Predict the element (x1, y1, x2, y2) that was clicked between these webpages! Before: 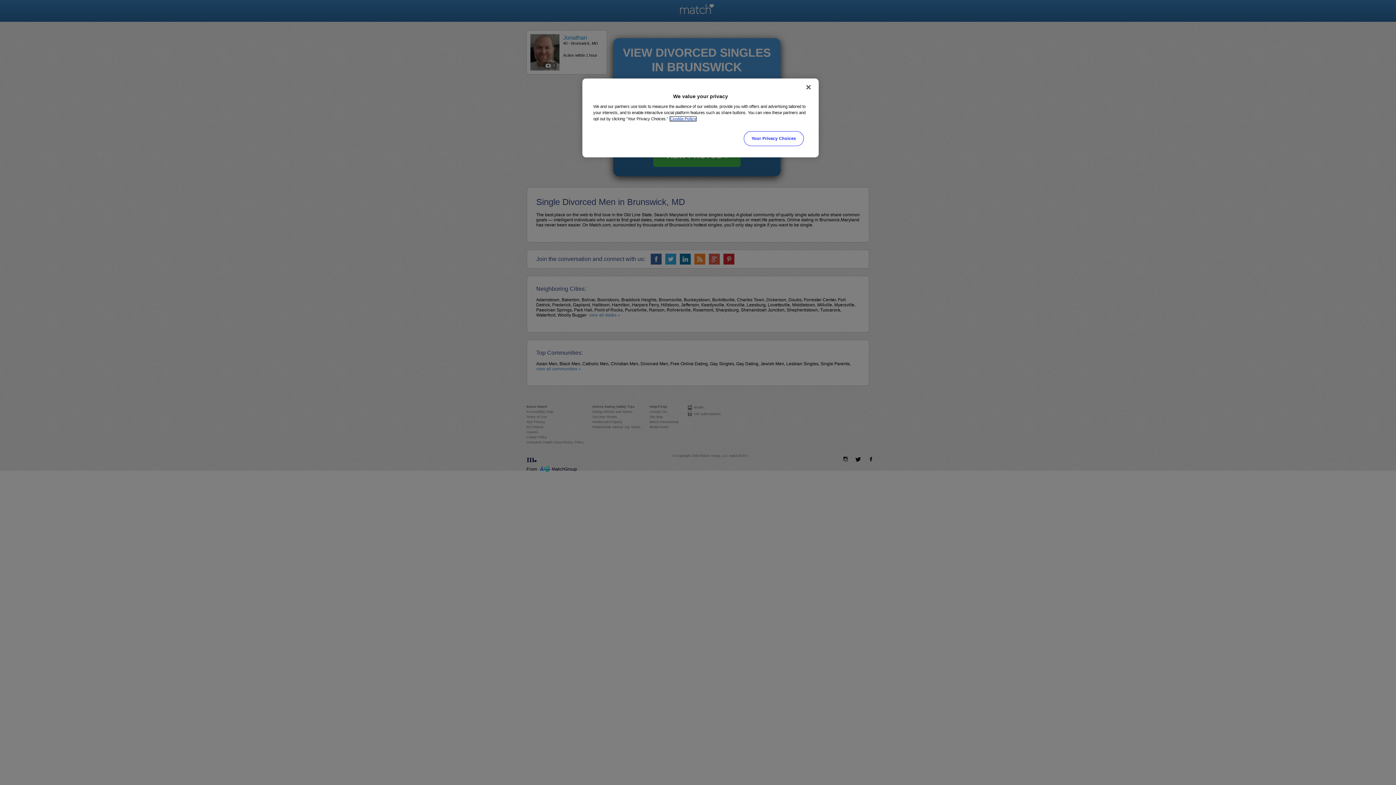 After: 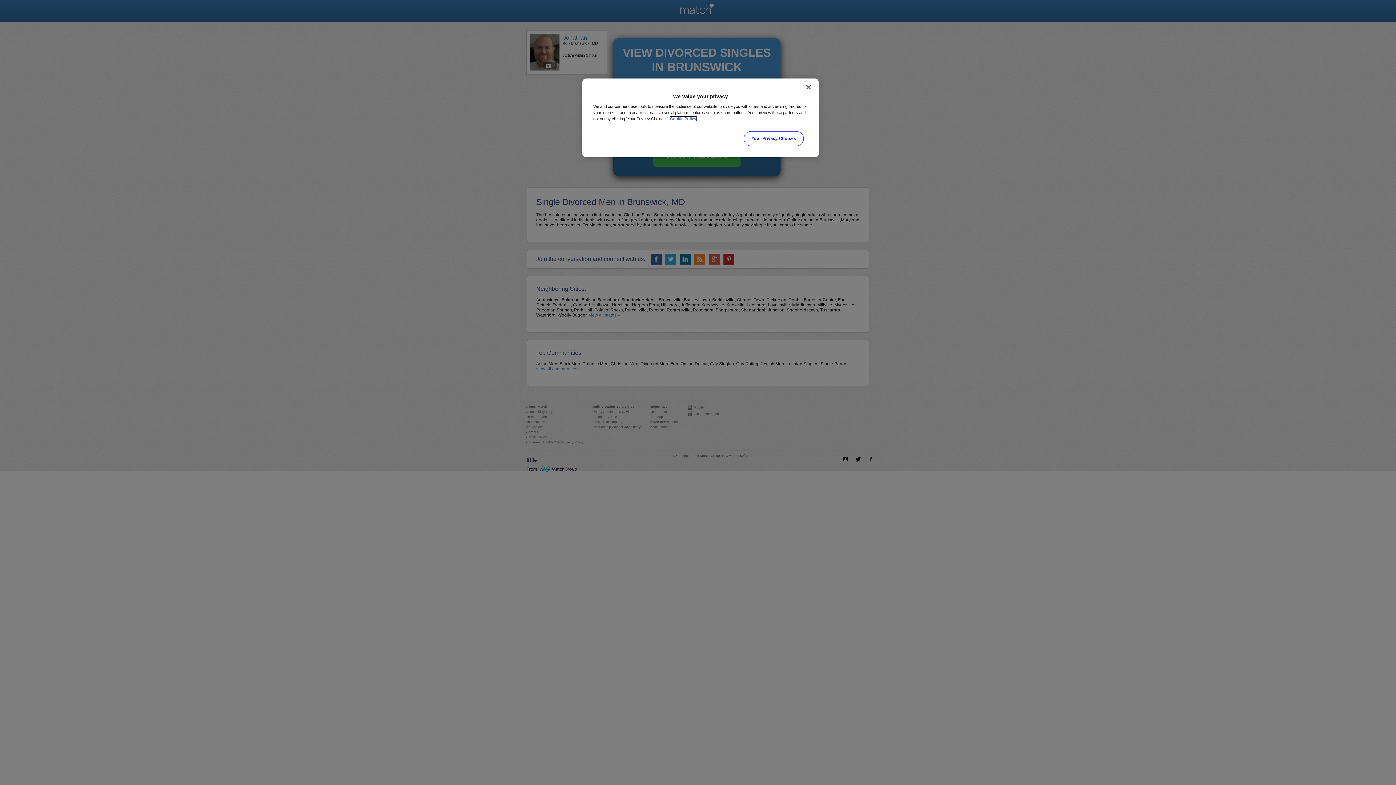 Action: bbox: (670, 116, 696, 121) label: More information about your privacy, opens in a new tab